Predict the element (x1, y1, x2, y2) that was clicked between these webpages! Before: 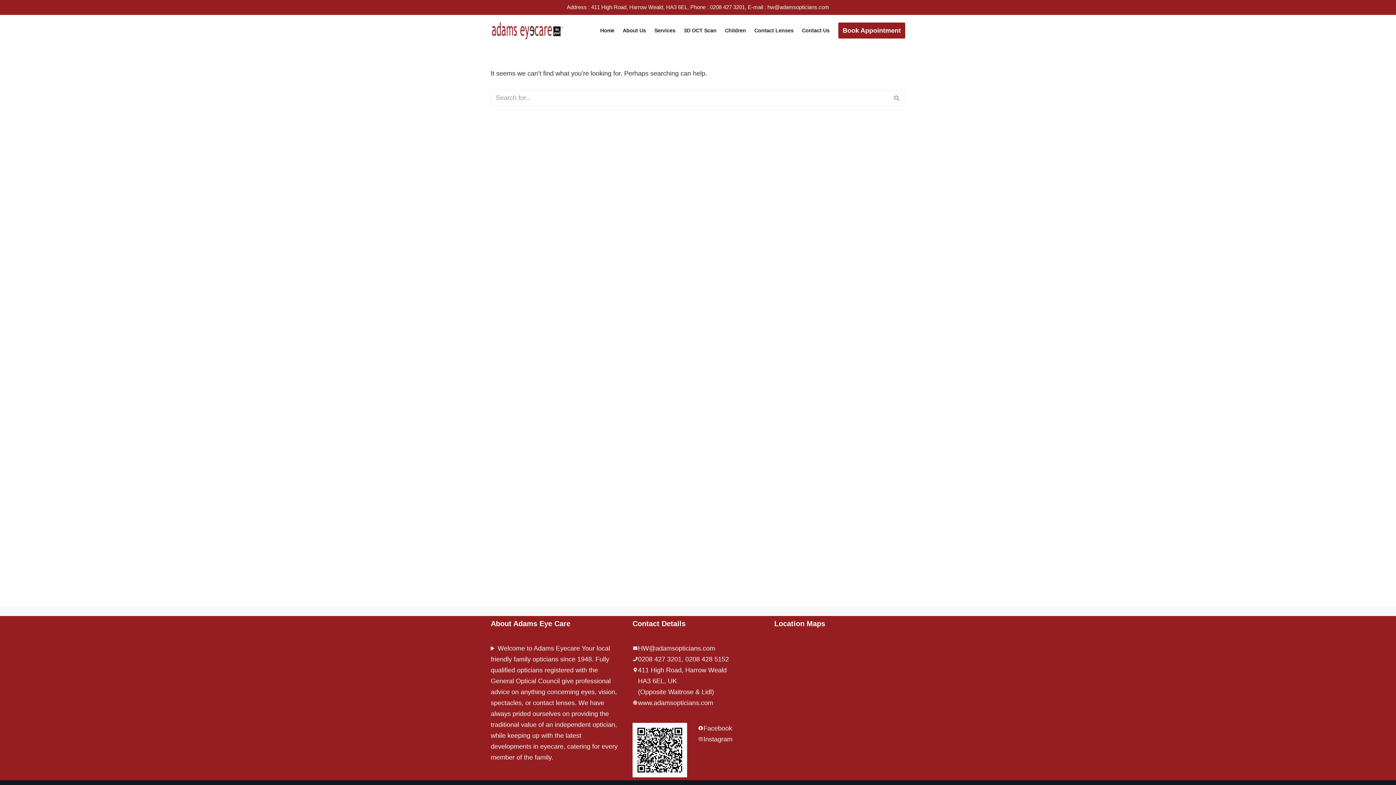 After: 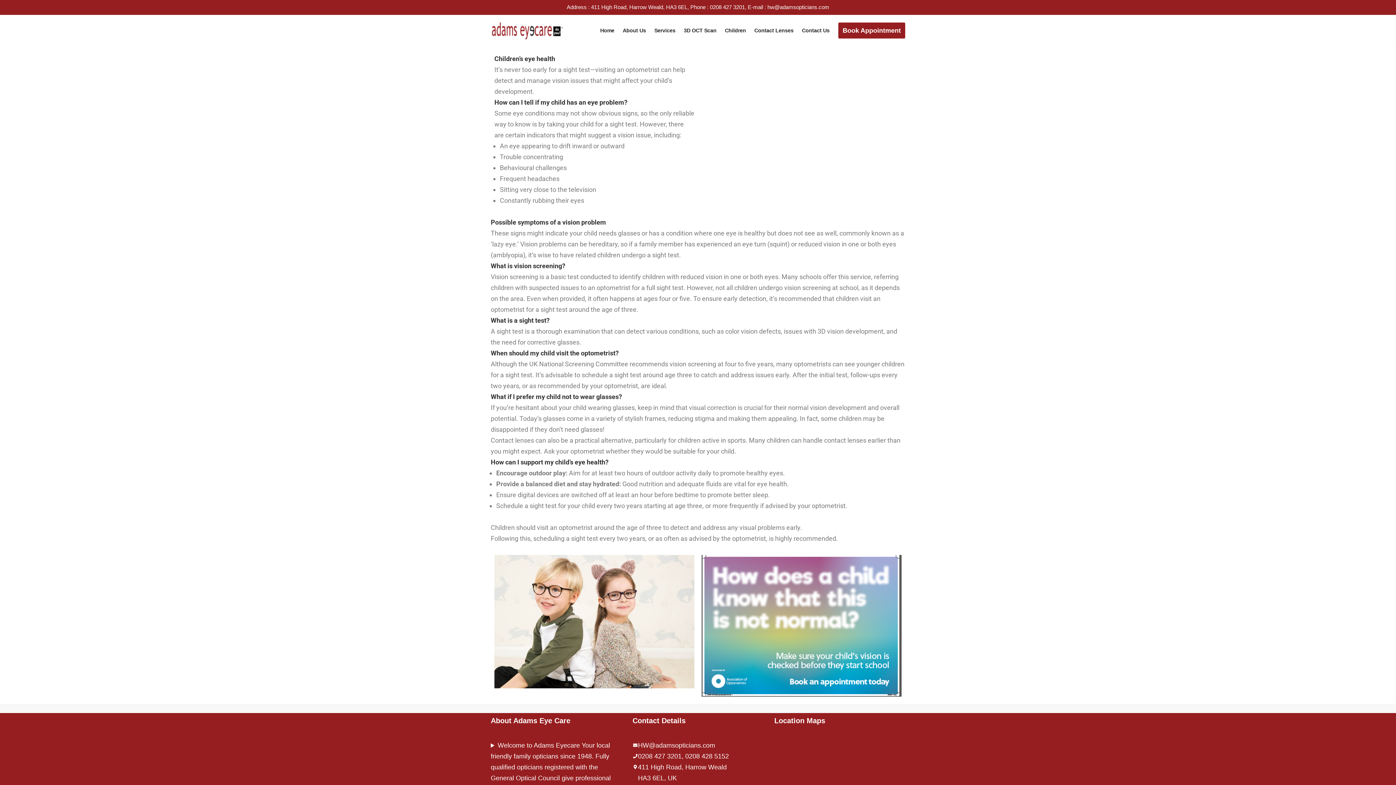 Action: label: Children bbox: (725, 26, 746, 35)